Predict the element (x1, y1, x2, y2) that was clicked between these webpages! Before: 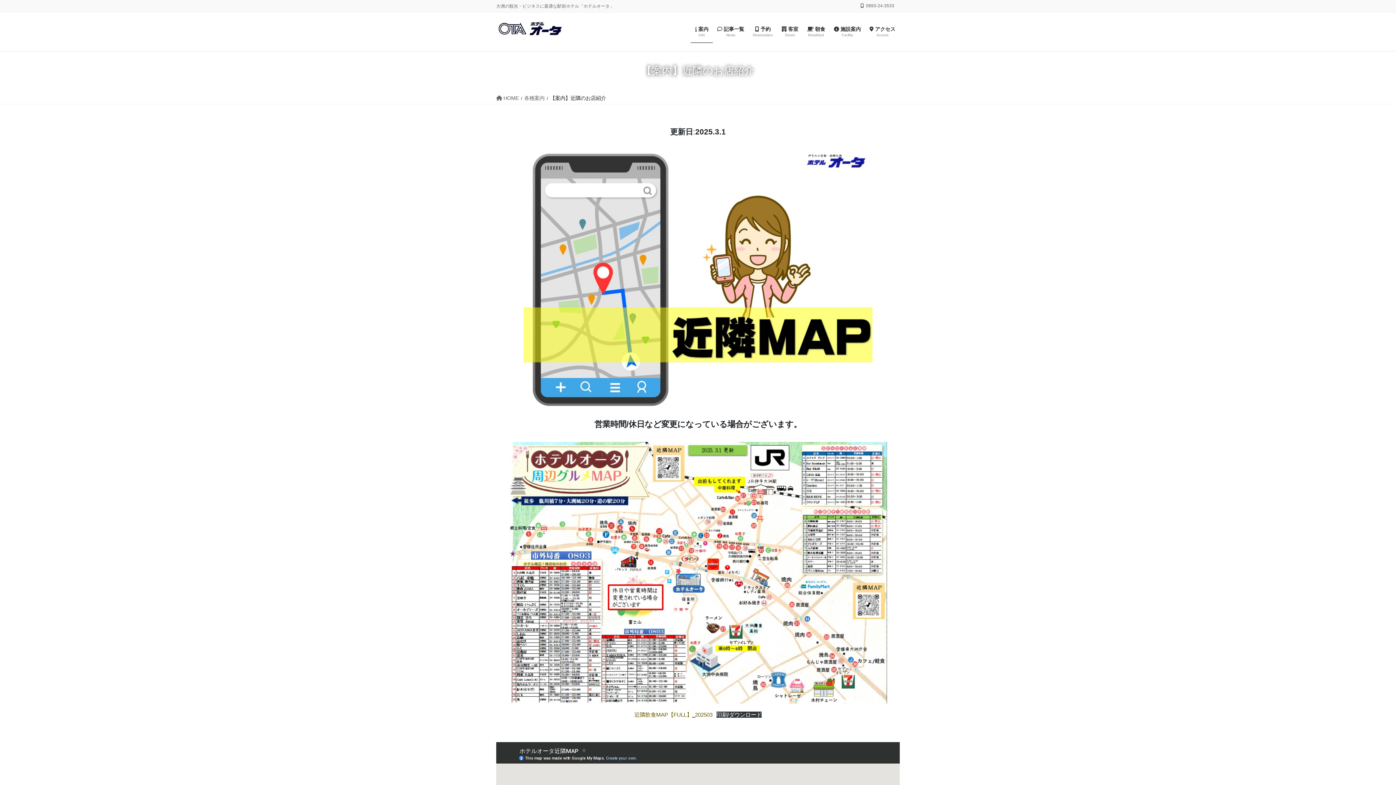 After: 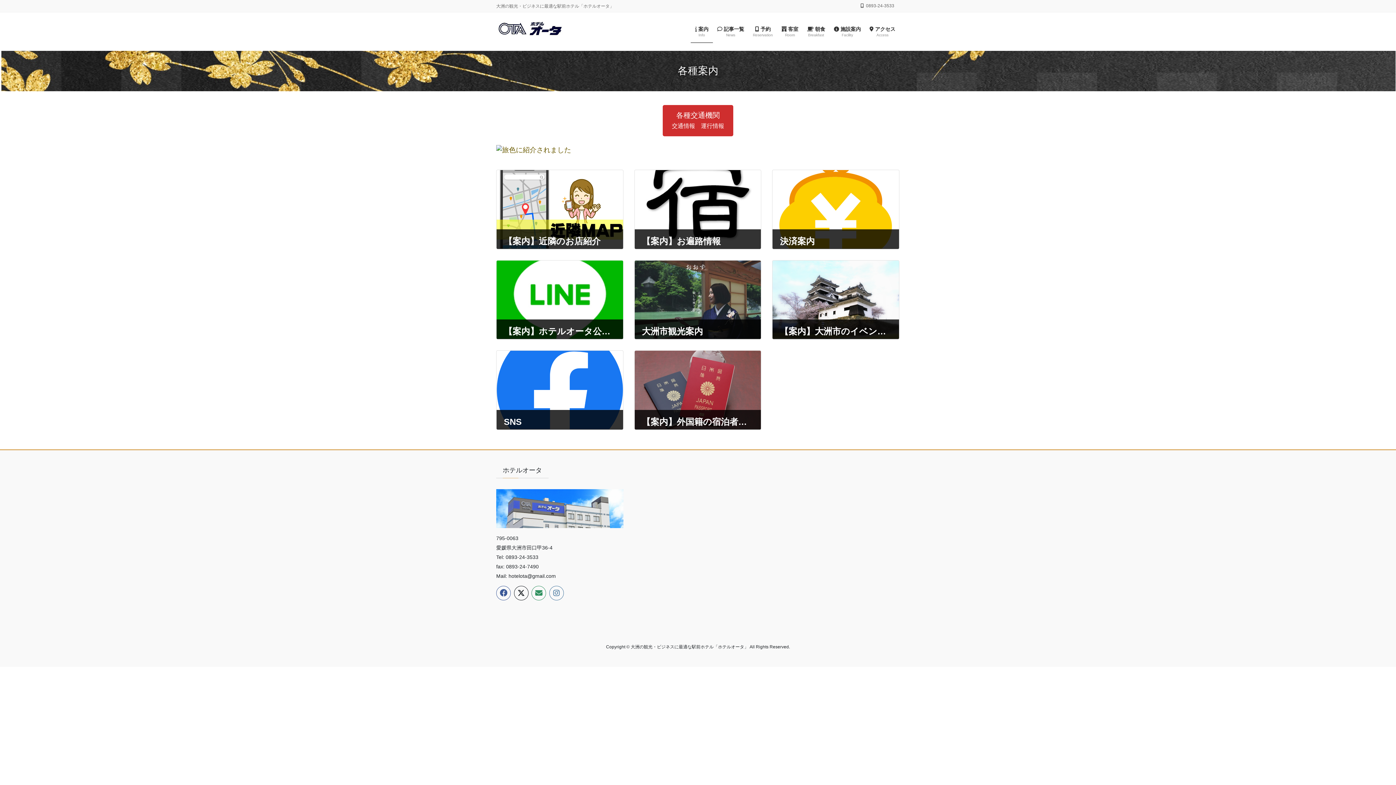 Action: label:  案内
Info bbox: (690, 20, 713, 42)